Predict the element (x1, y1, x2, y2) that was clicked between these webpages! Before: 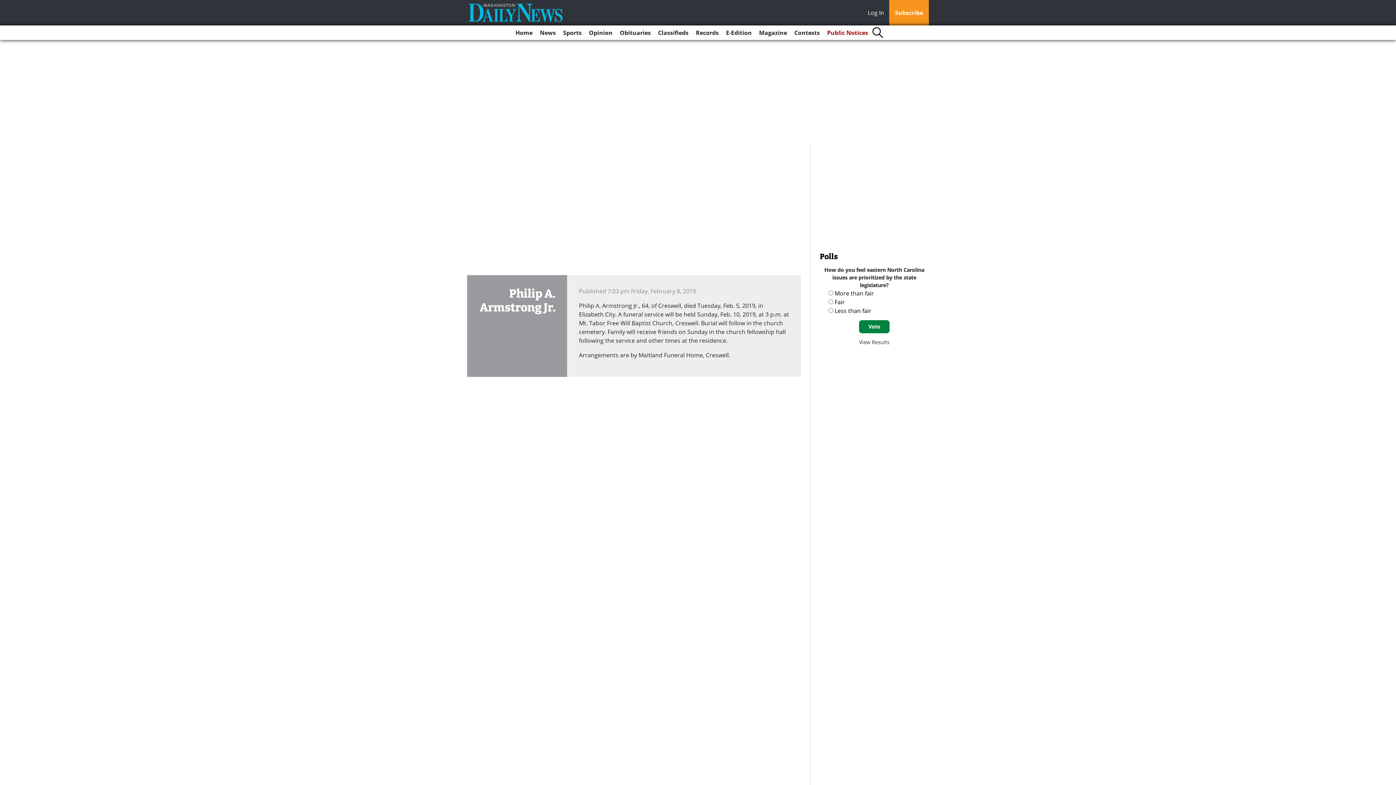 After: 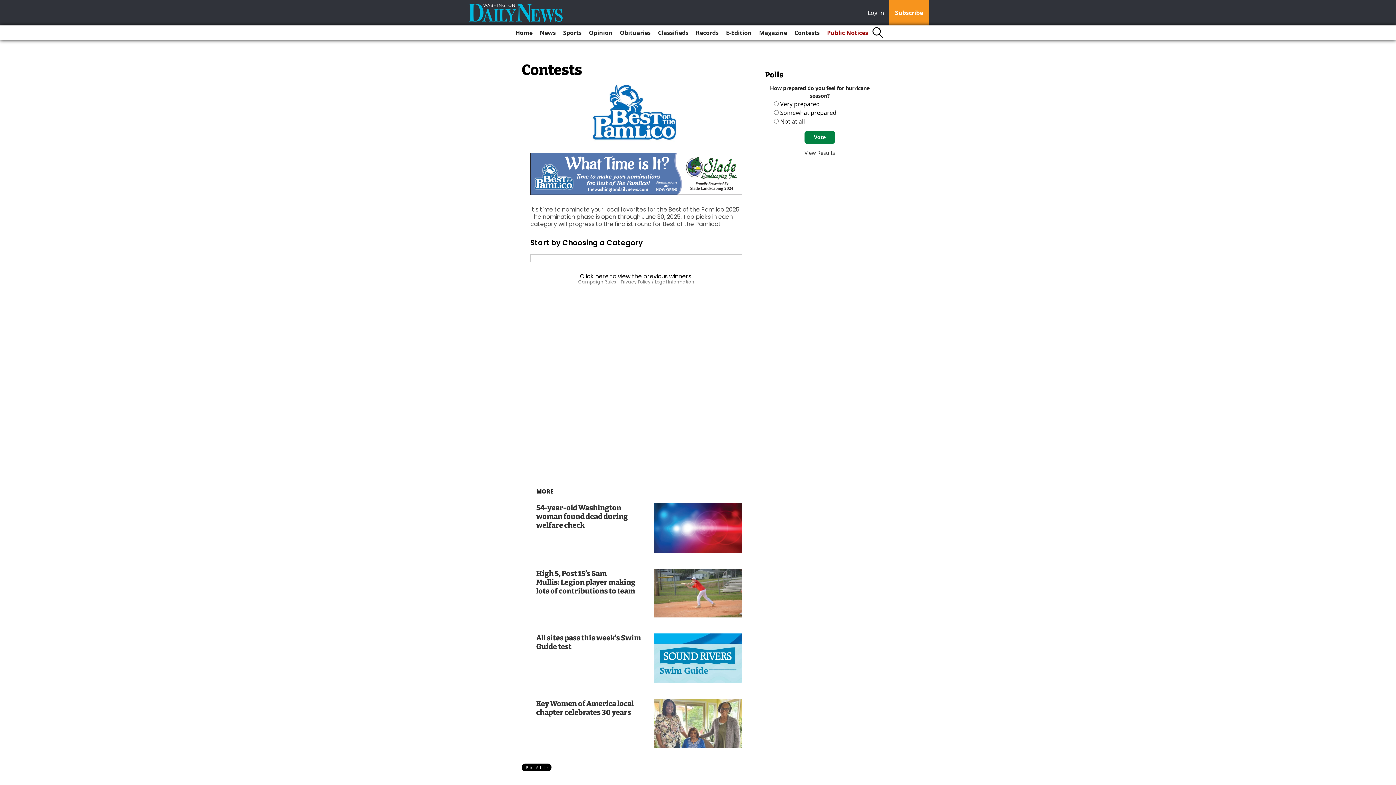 Action: bbox: (791, 25, 822, 40) label: Contests